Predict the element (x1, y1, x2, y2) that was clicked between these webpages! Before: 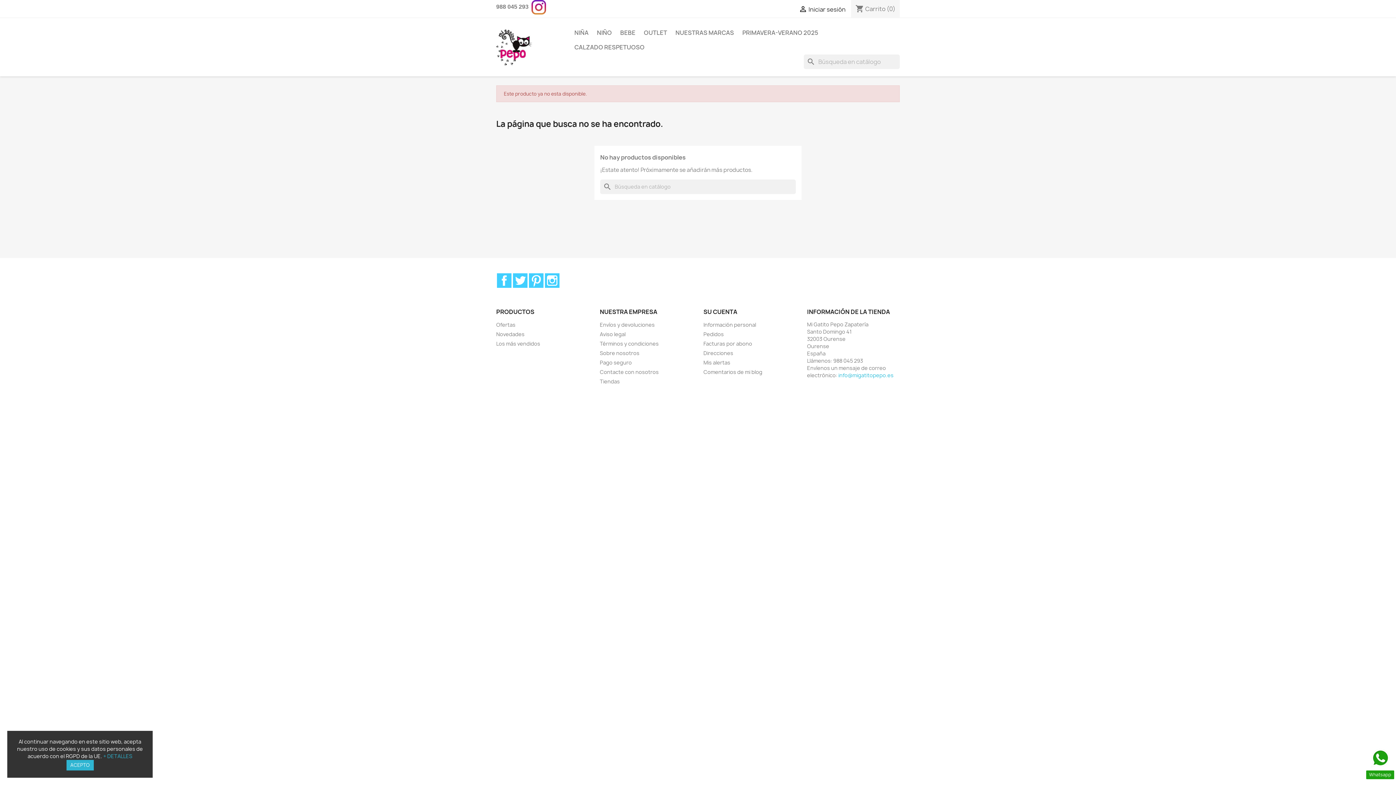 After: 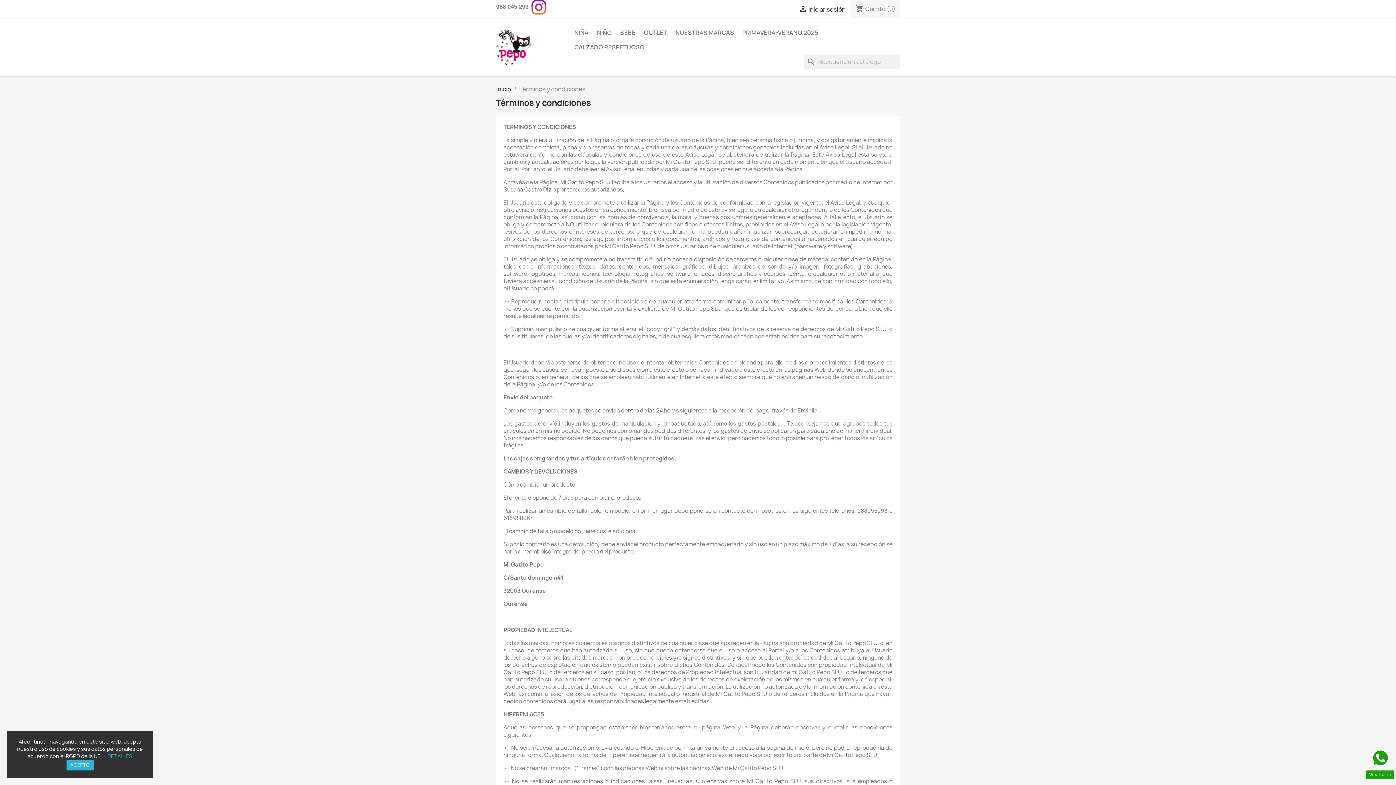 Action: label: Términos y condiciones bbox: (600, 340, 658, 347)